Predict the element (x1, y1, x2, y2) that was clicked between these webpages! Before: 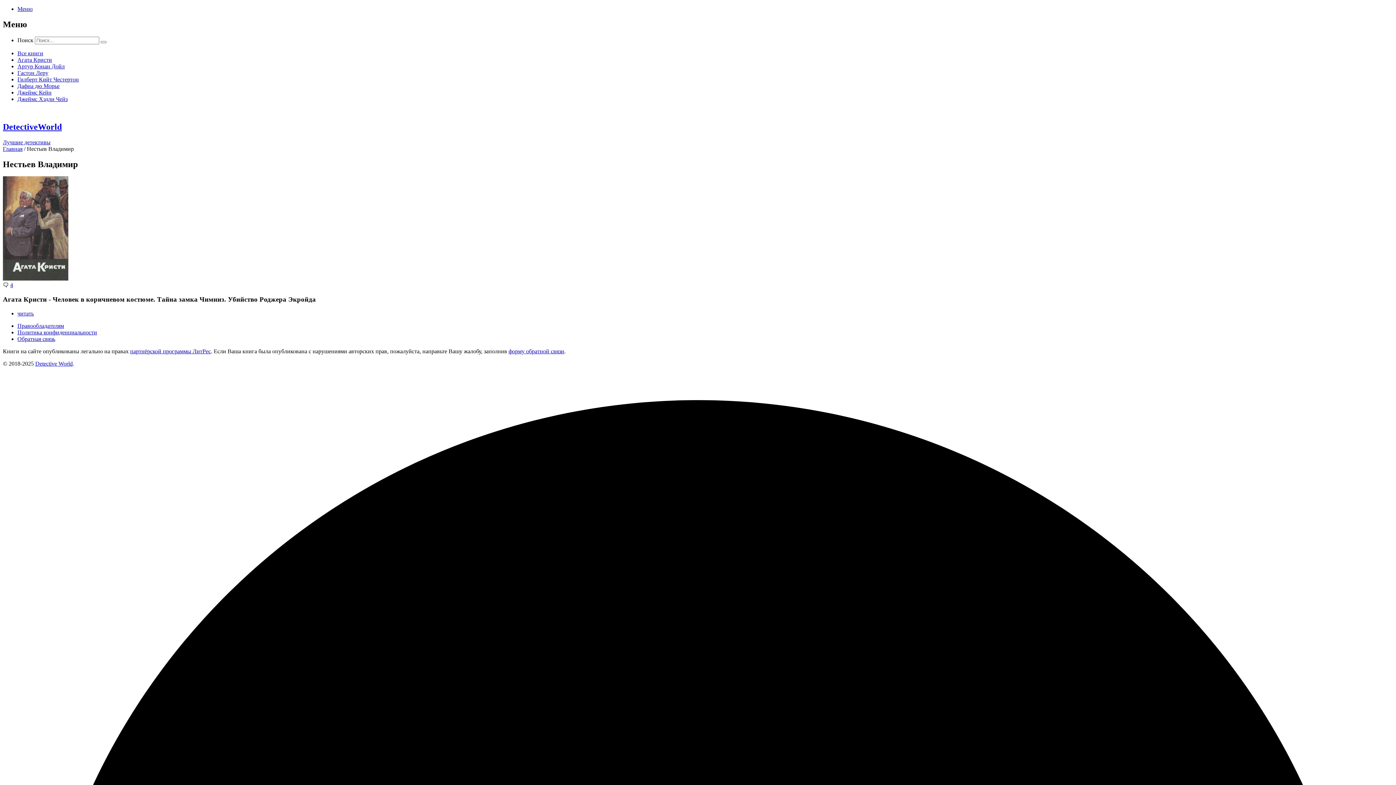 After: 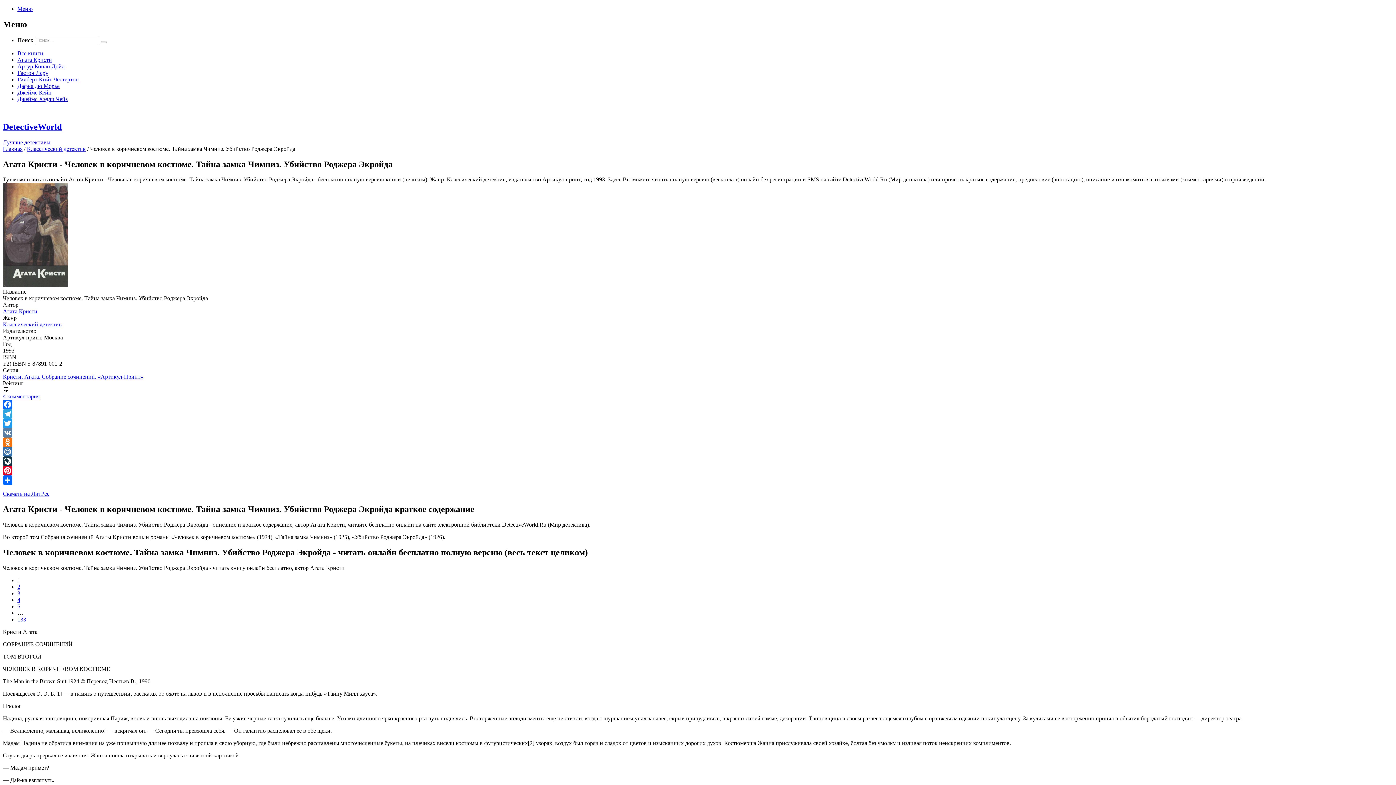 Action: label: читать bbox: (17, 310, 33, 316)